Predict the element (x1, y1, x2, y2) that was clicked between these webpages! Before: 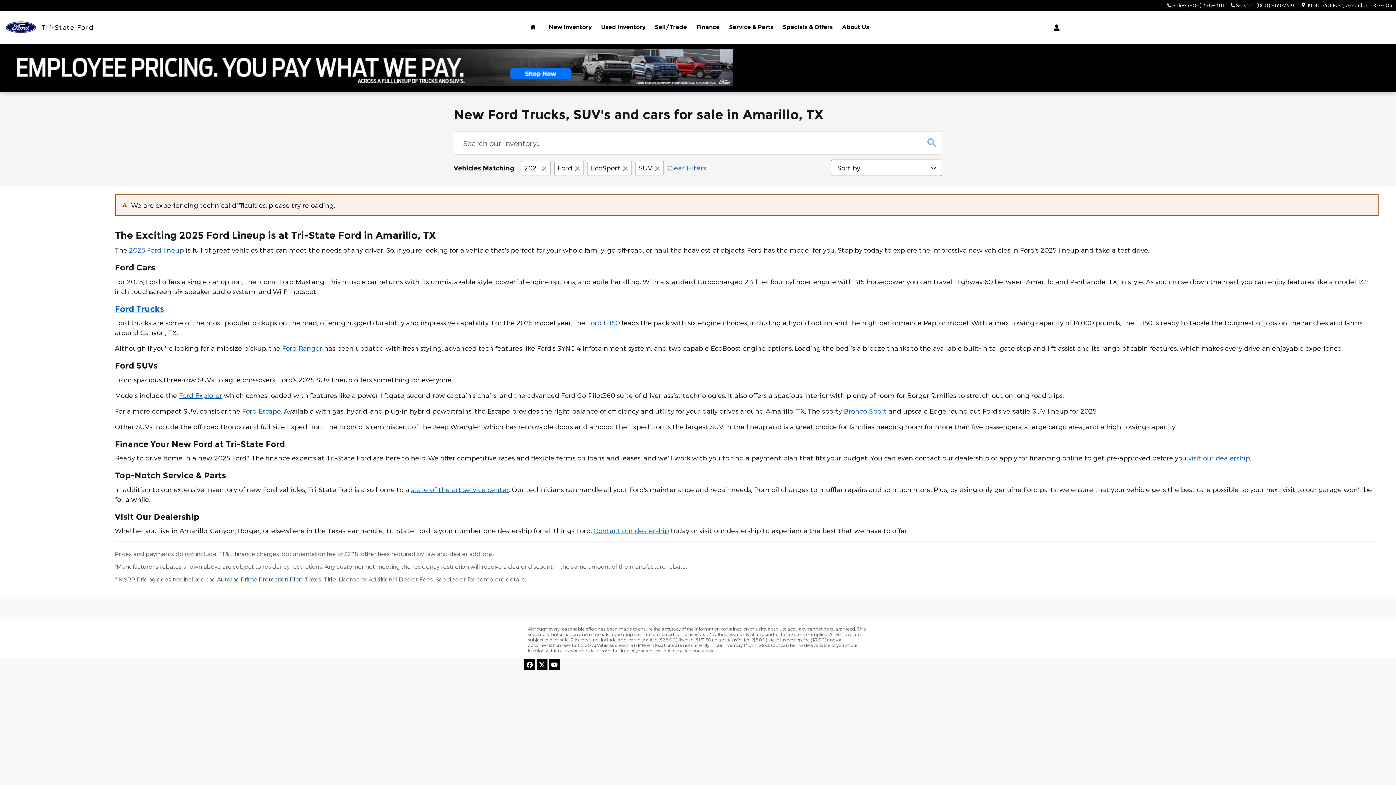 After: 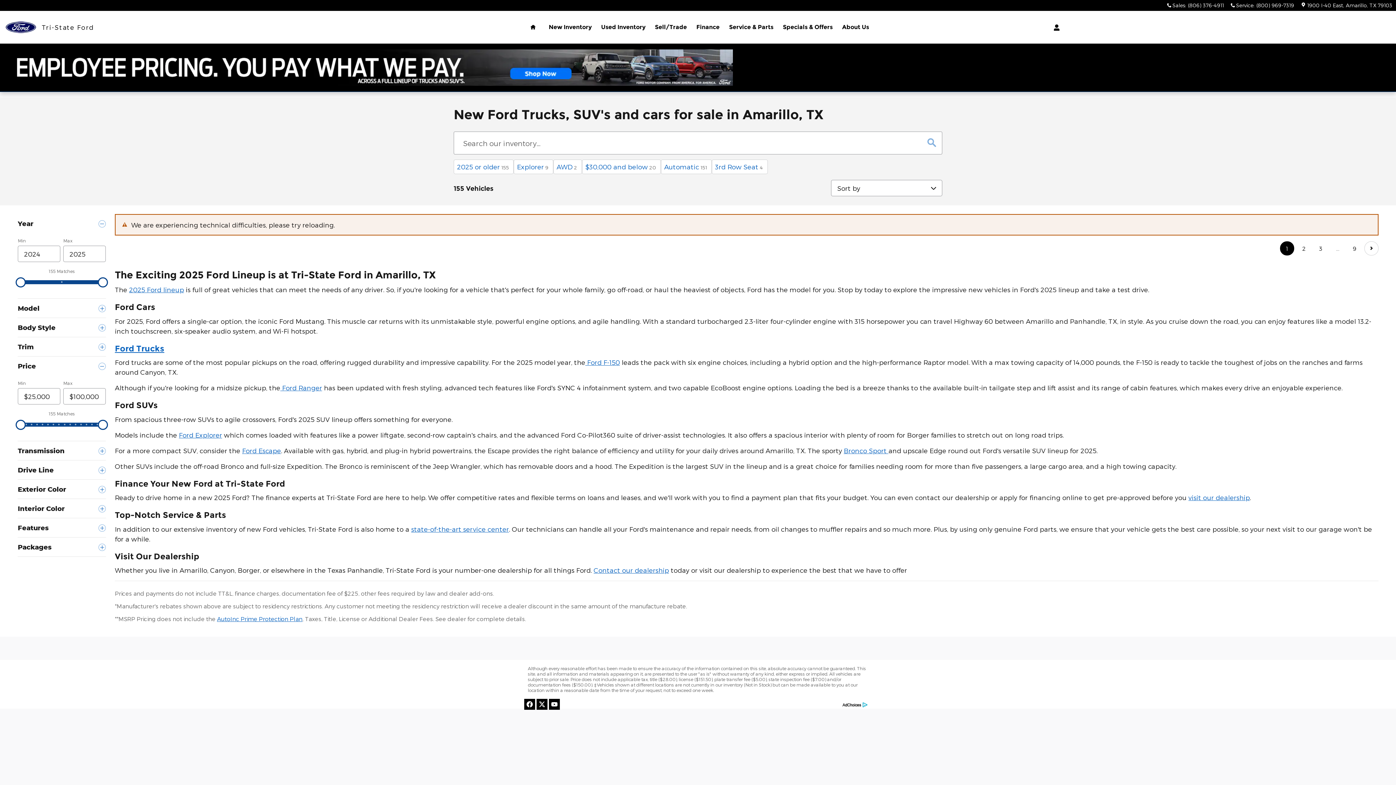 Action: bbox: (5, 49, 1390, 85)